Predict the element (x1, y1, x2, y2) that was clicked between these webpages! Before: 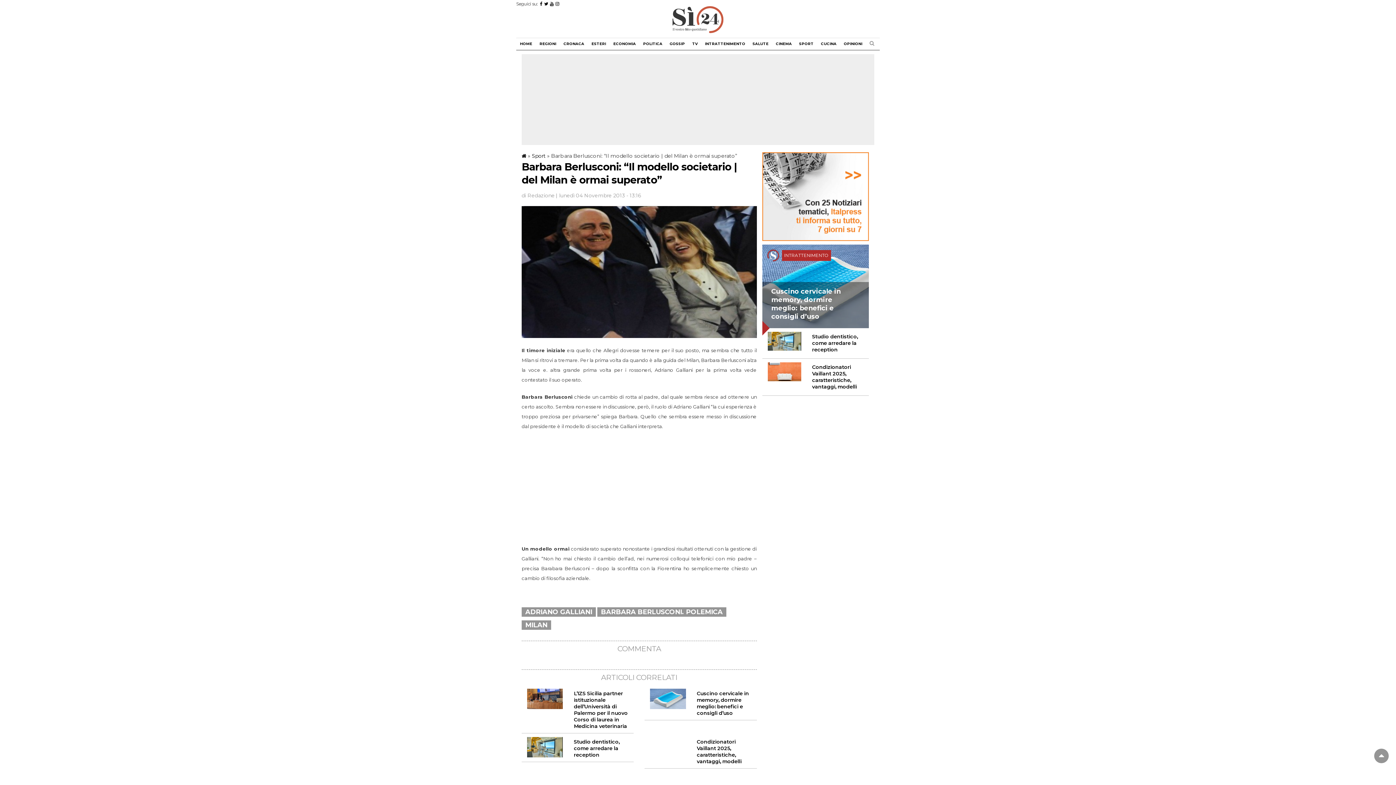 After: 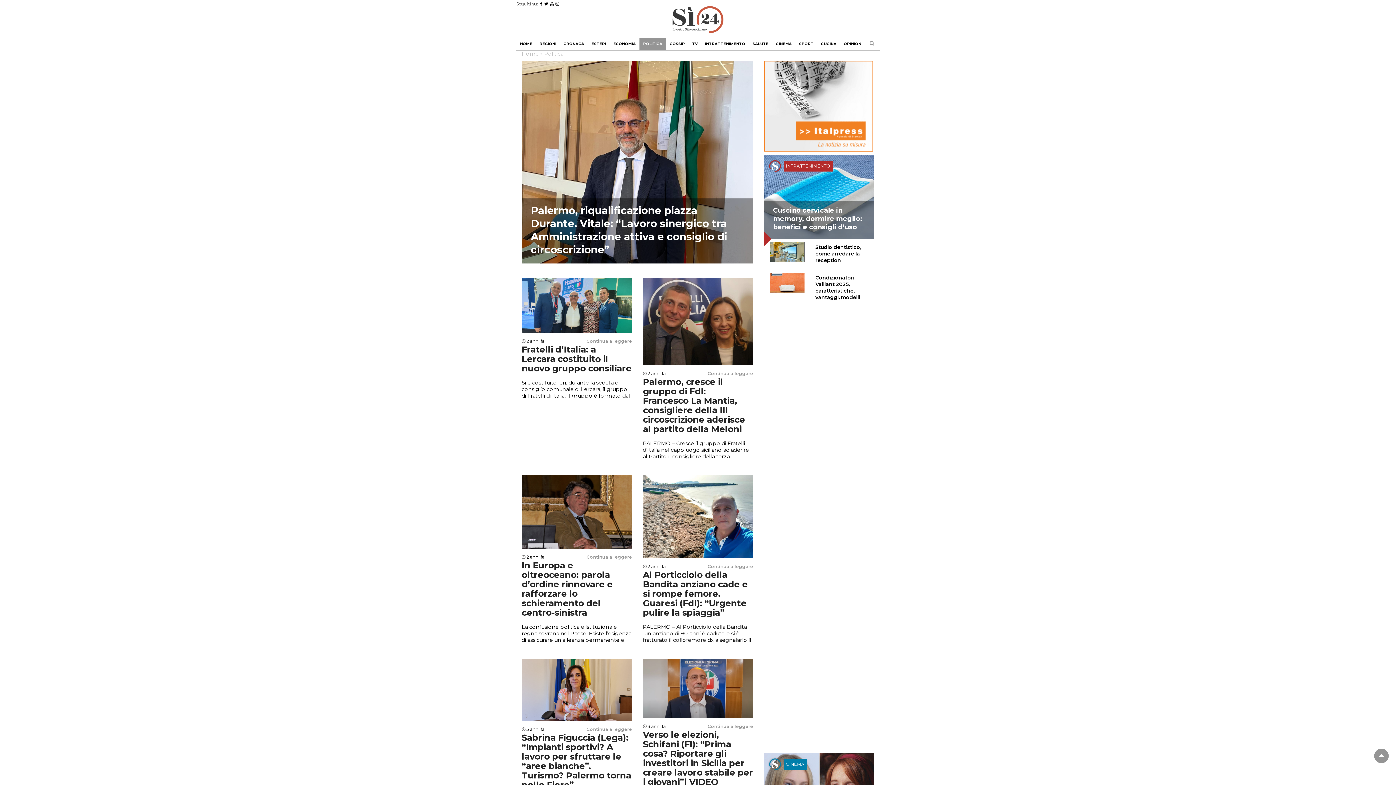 Action: bbox: (639, 38, 666, 49) label: POLITICA